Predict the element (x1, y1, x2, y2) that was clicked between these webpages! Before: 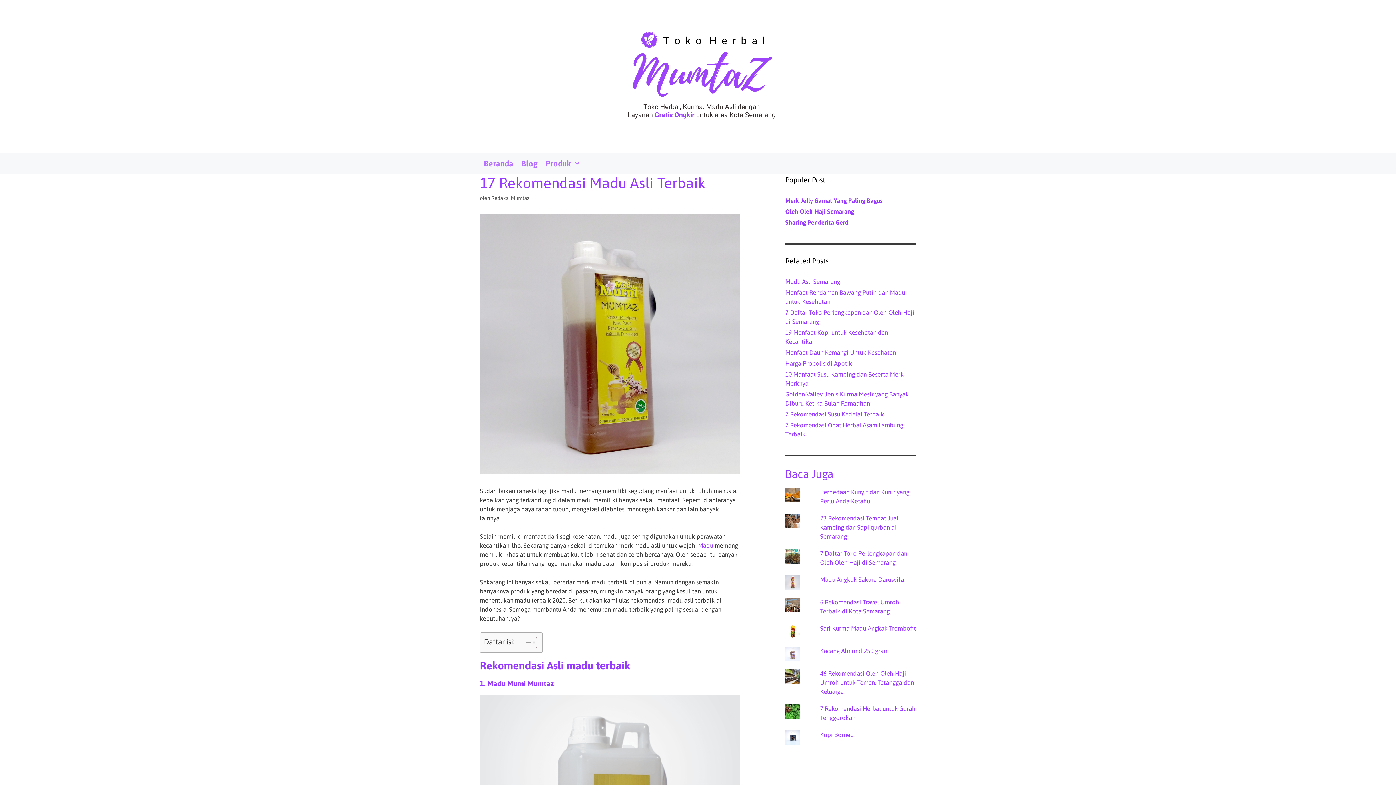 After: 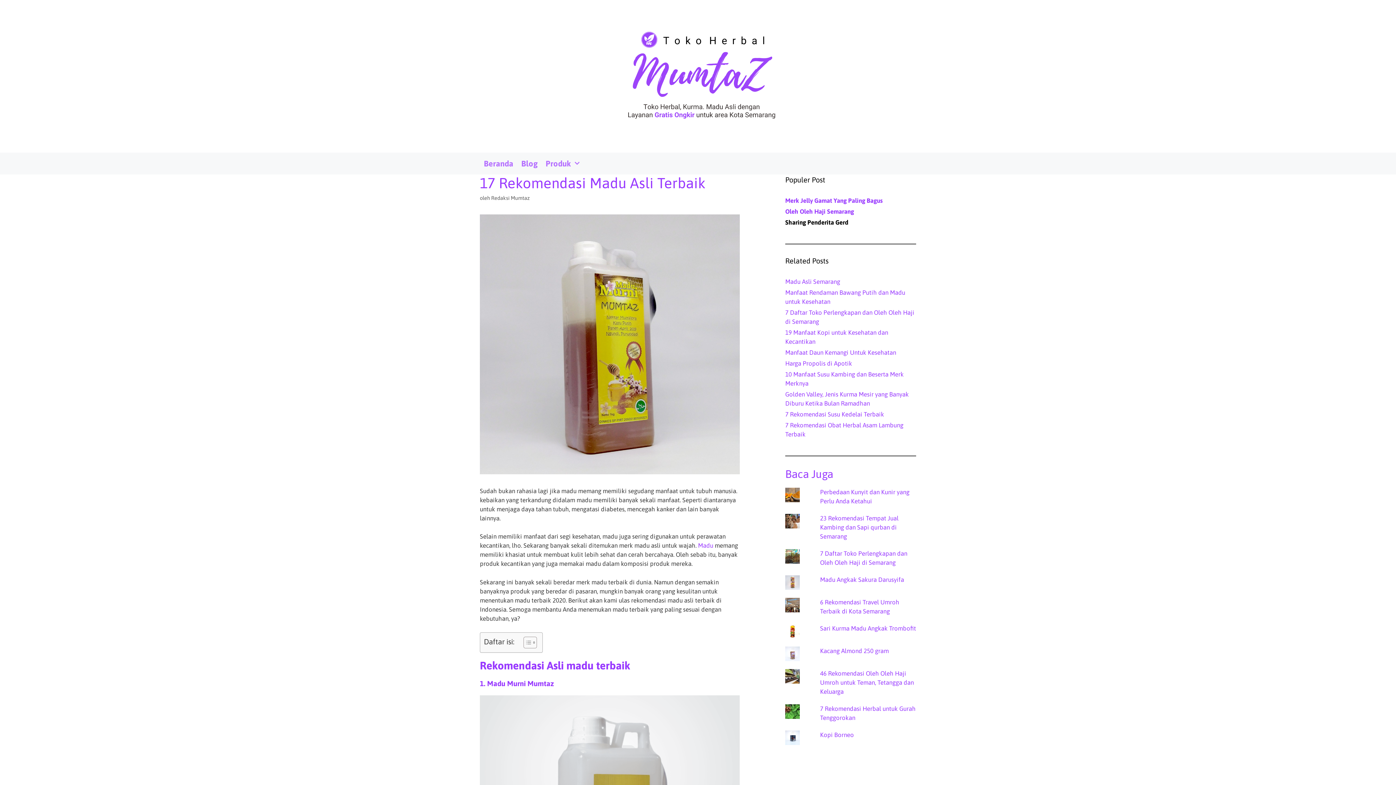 Action: bbox: (785, 218, 848, 226) label: Sharing Penderita Gerd